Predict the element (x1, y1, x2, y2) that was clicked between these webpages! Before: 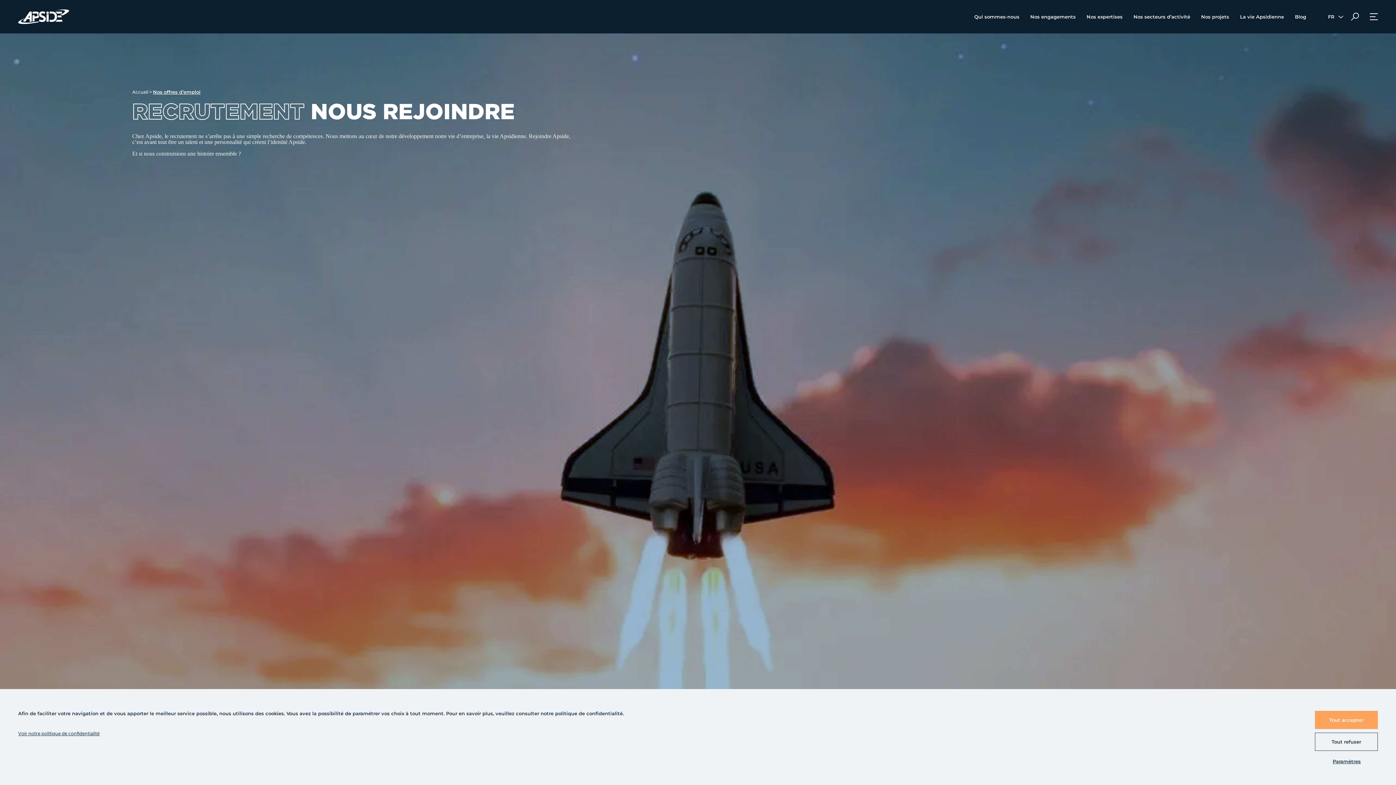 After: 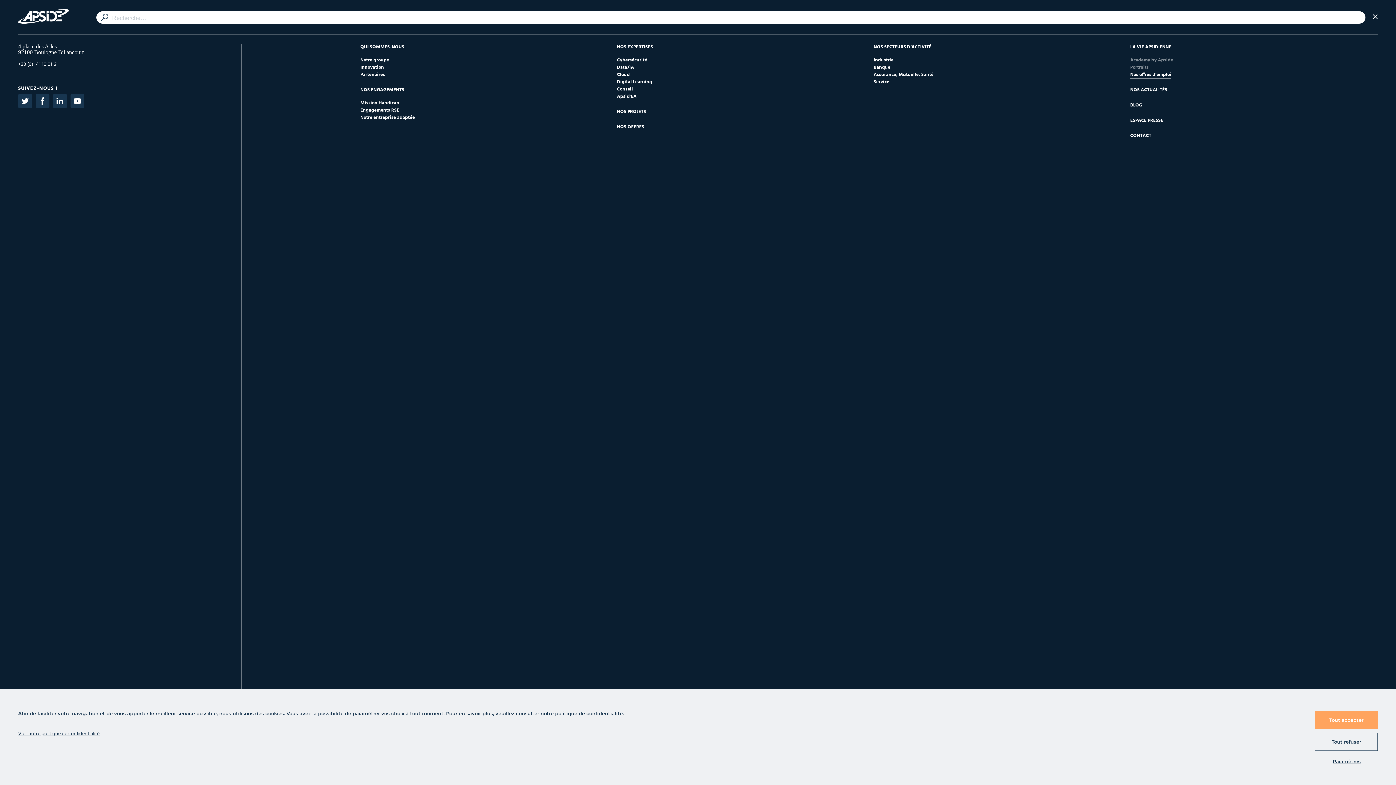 Action: bbox: (1370, 12, 1378, 20) label: Menu